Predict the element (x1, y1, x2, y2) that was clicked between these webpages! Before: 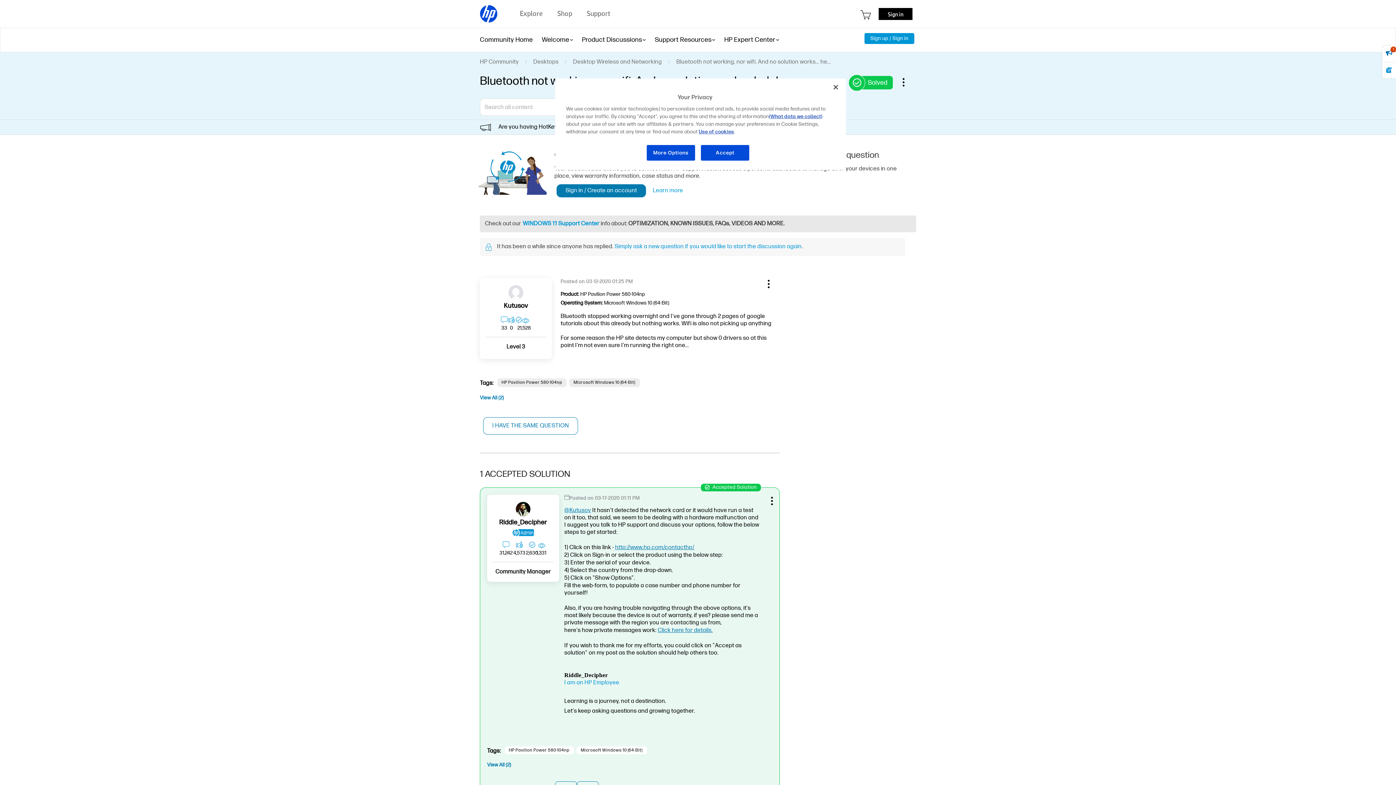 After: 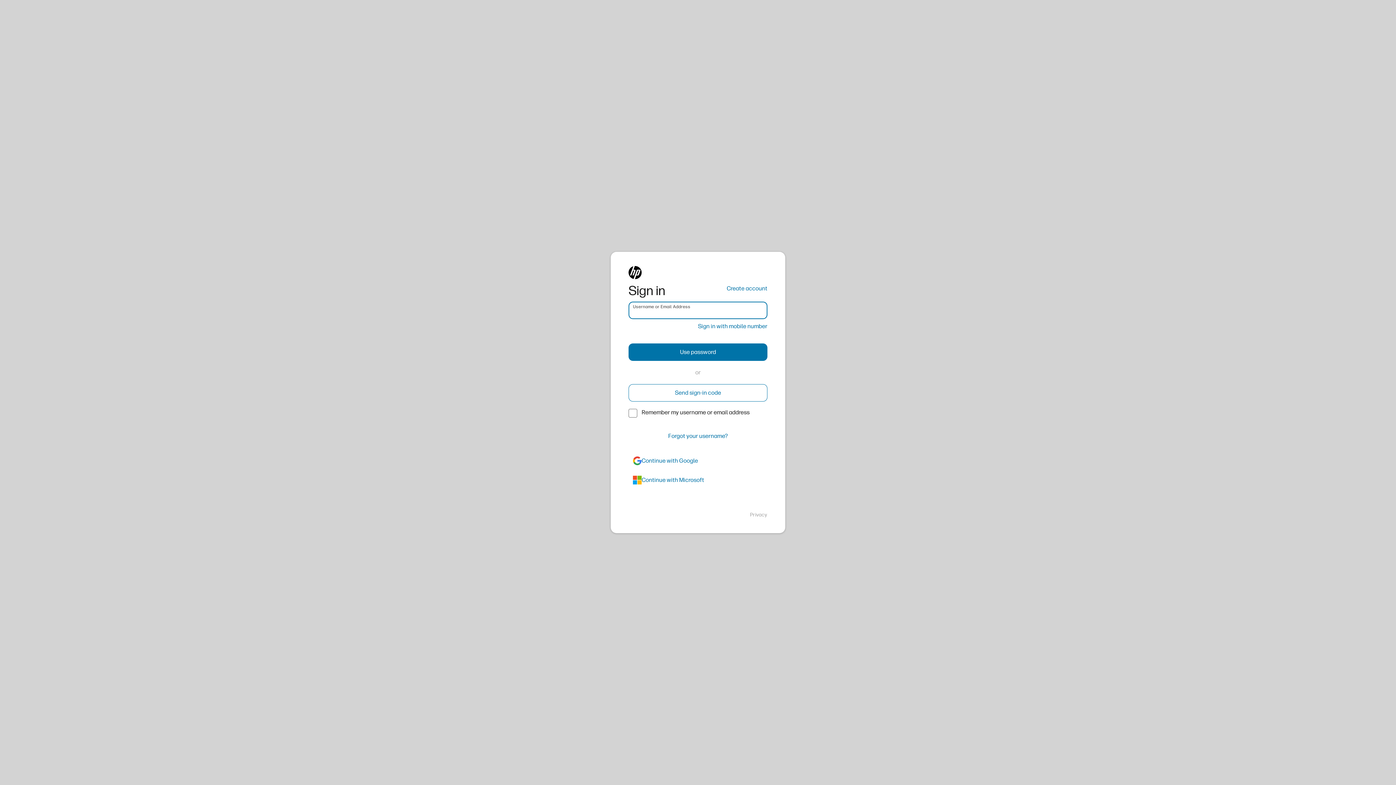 Action: label: Sign in bbox: (878, 7, 912, 19)